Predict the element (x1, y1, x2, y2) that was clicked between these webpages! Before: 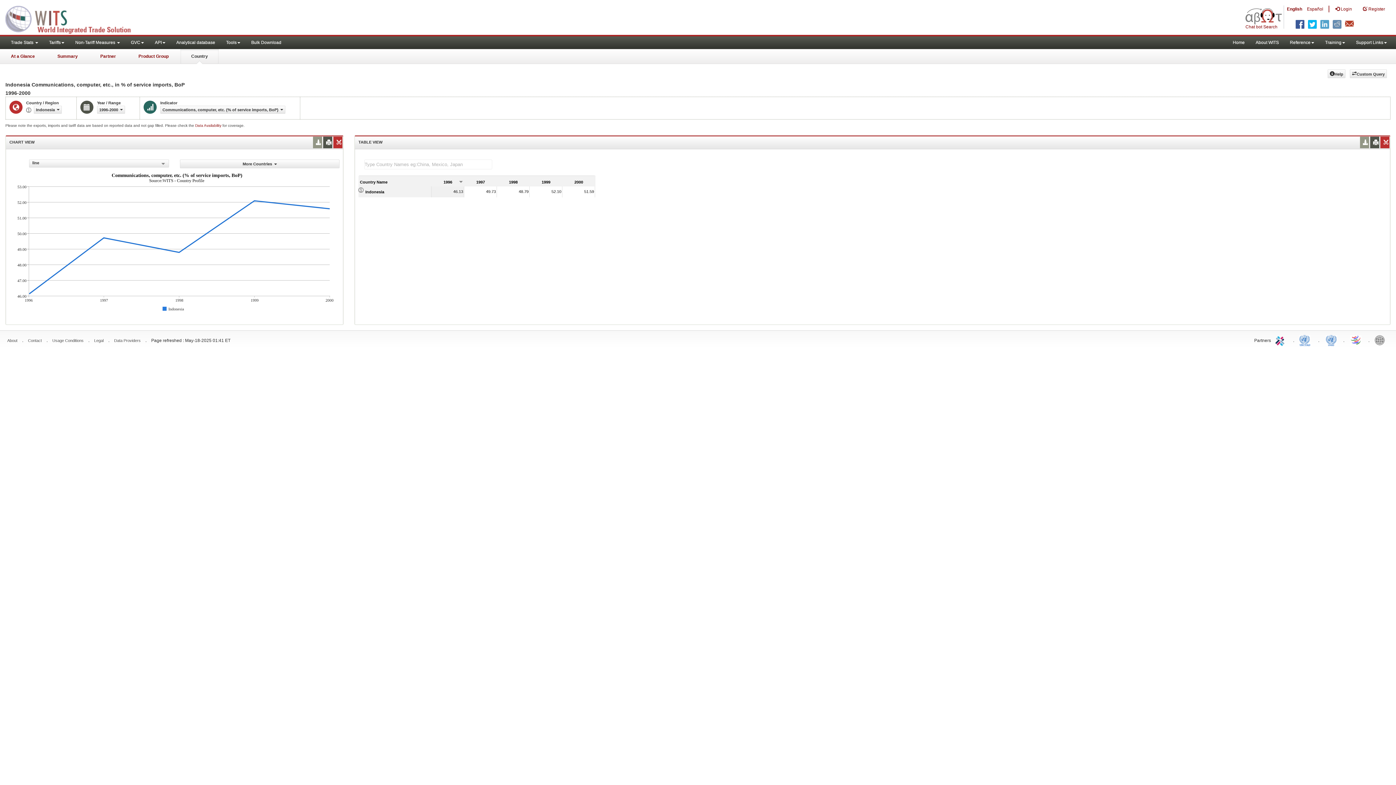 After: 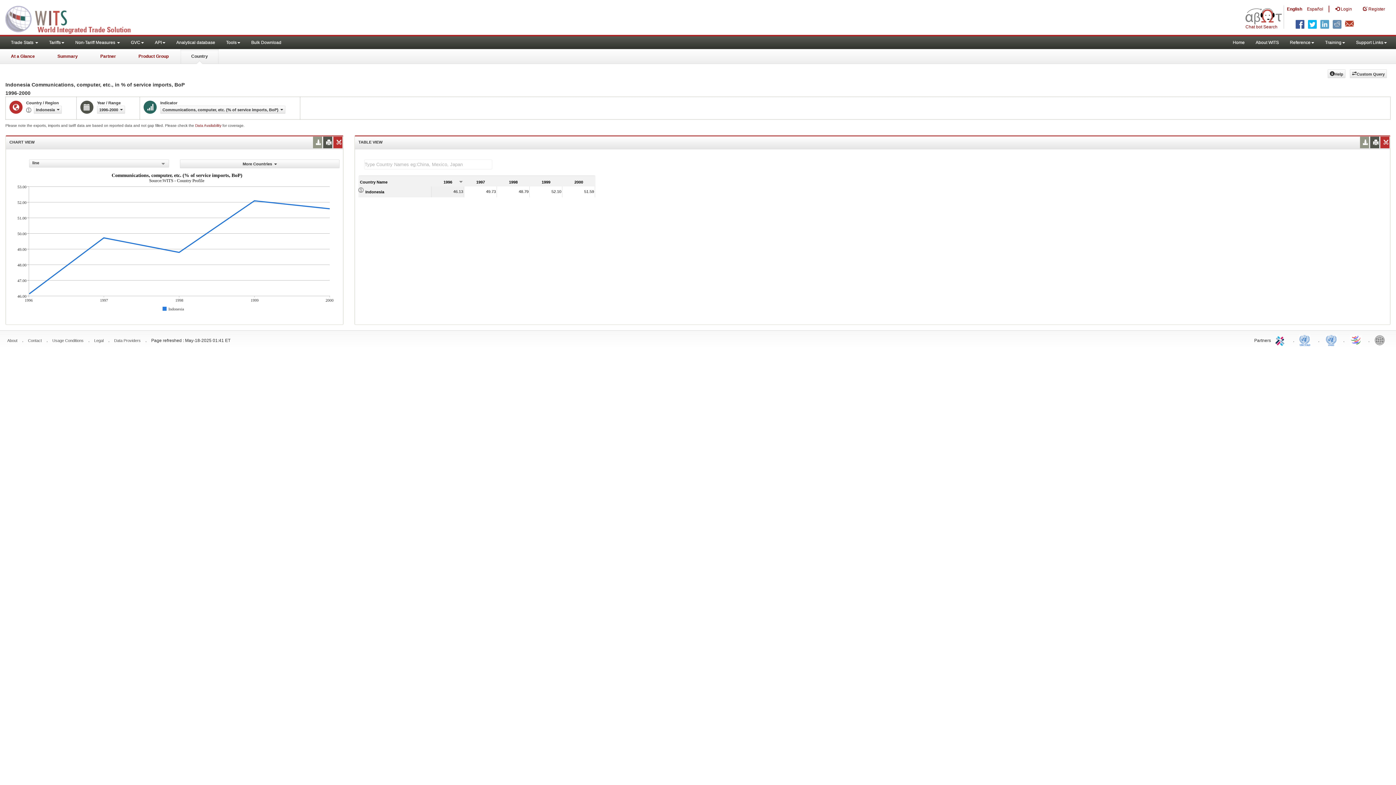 Action: label: Legal bbox: (94, 338, 103, 342)